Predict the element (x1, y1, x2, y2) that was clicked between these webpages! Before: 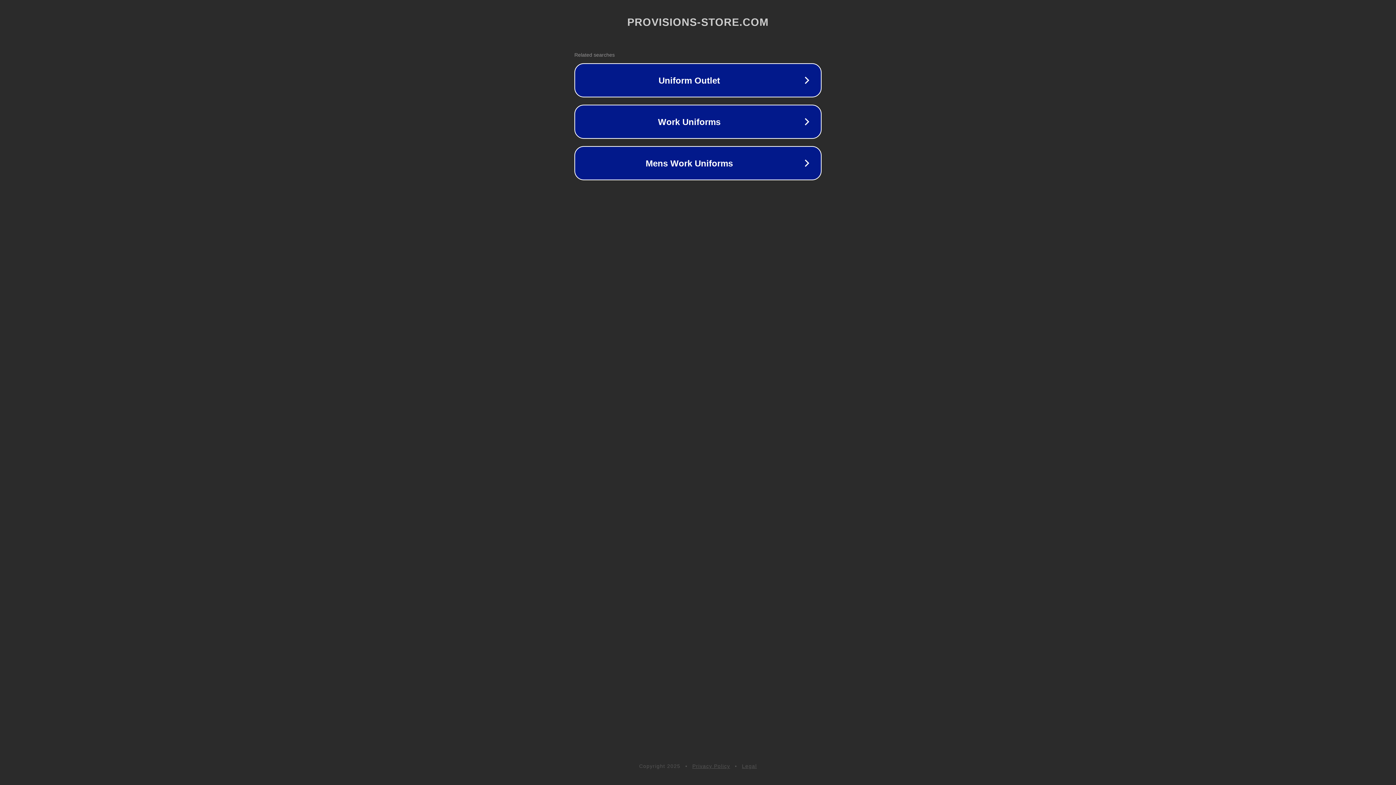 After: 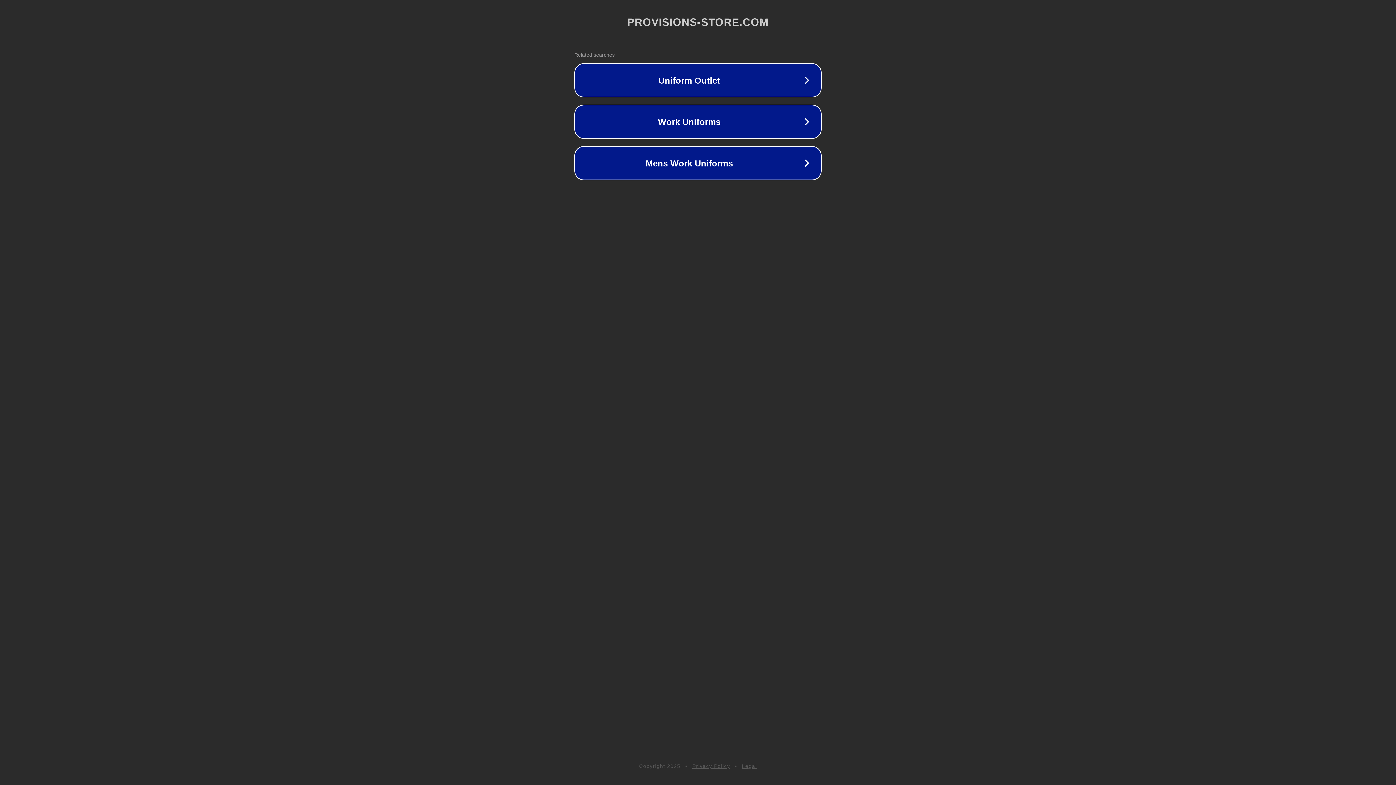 Action: label: Legal bbox: (742, 763, 757, 769)